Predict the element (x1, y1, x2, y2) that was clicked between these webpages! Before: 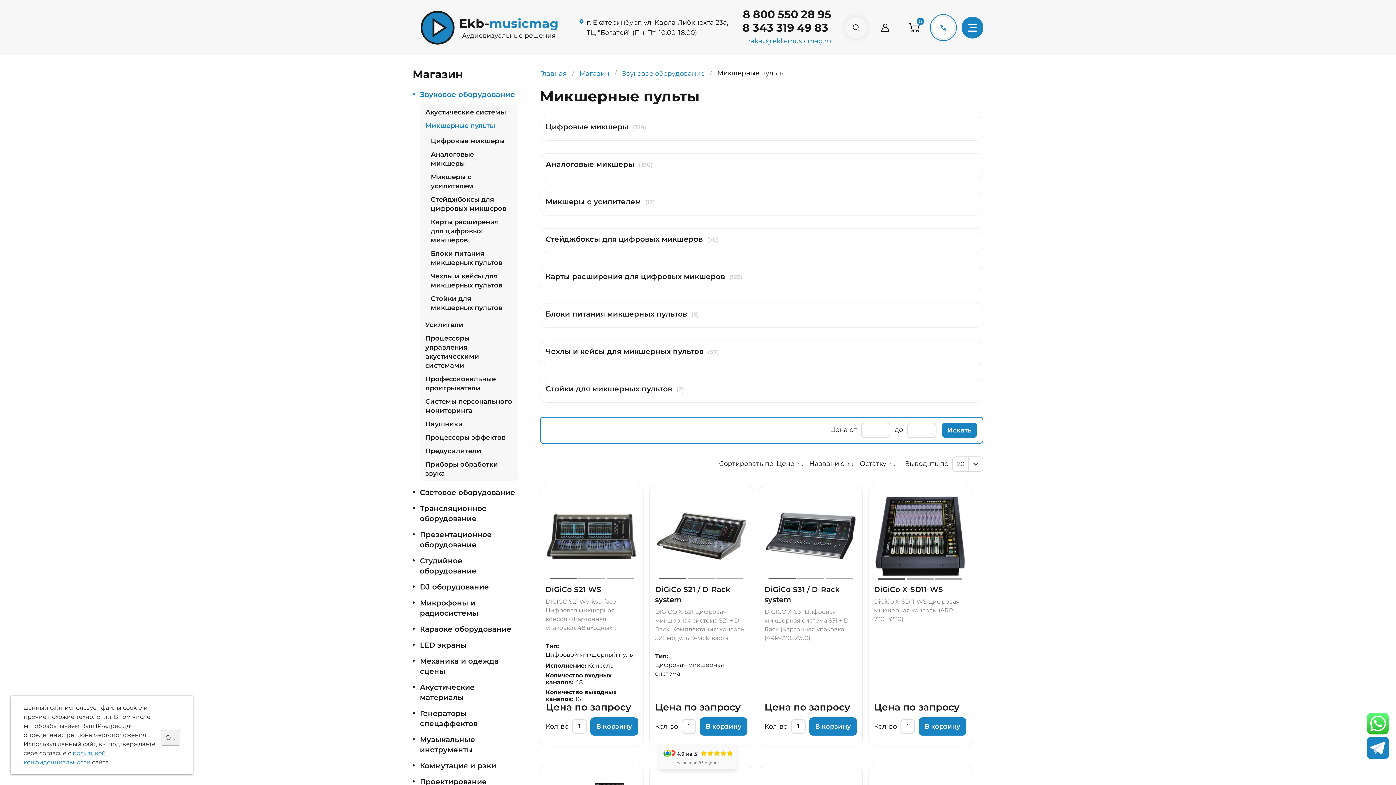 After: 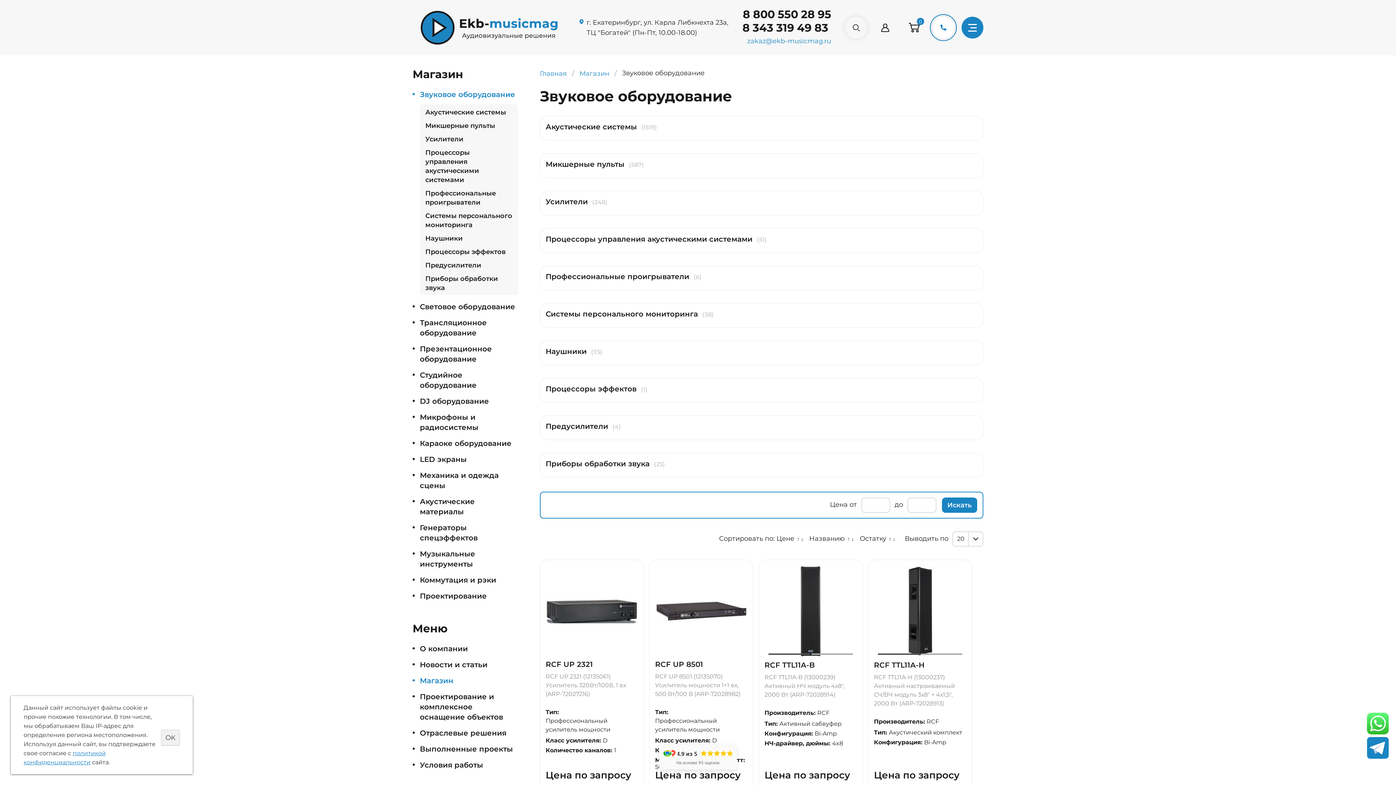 Action: label: Звуковое оборудование bbox: (412, 86, 521, 102)